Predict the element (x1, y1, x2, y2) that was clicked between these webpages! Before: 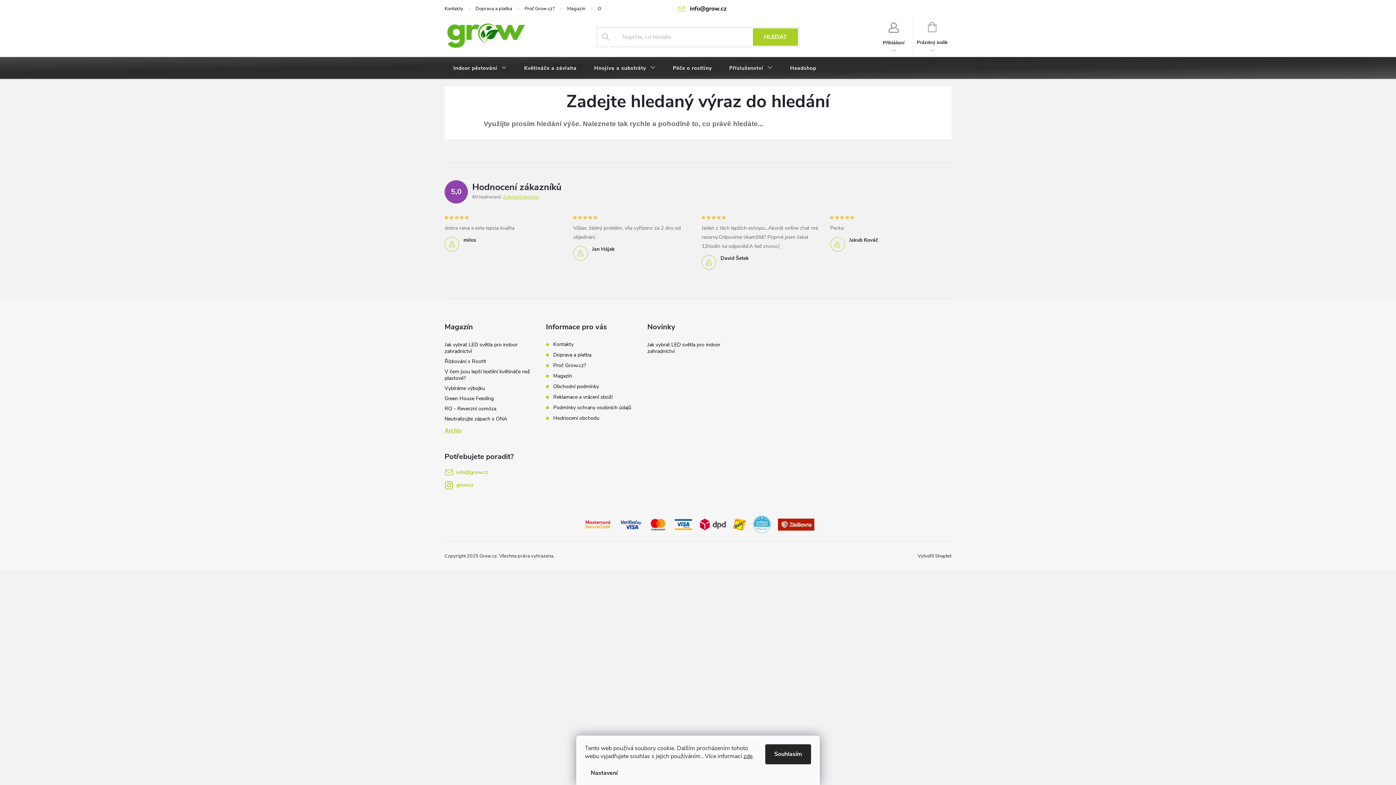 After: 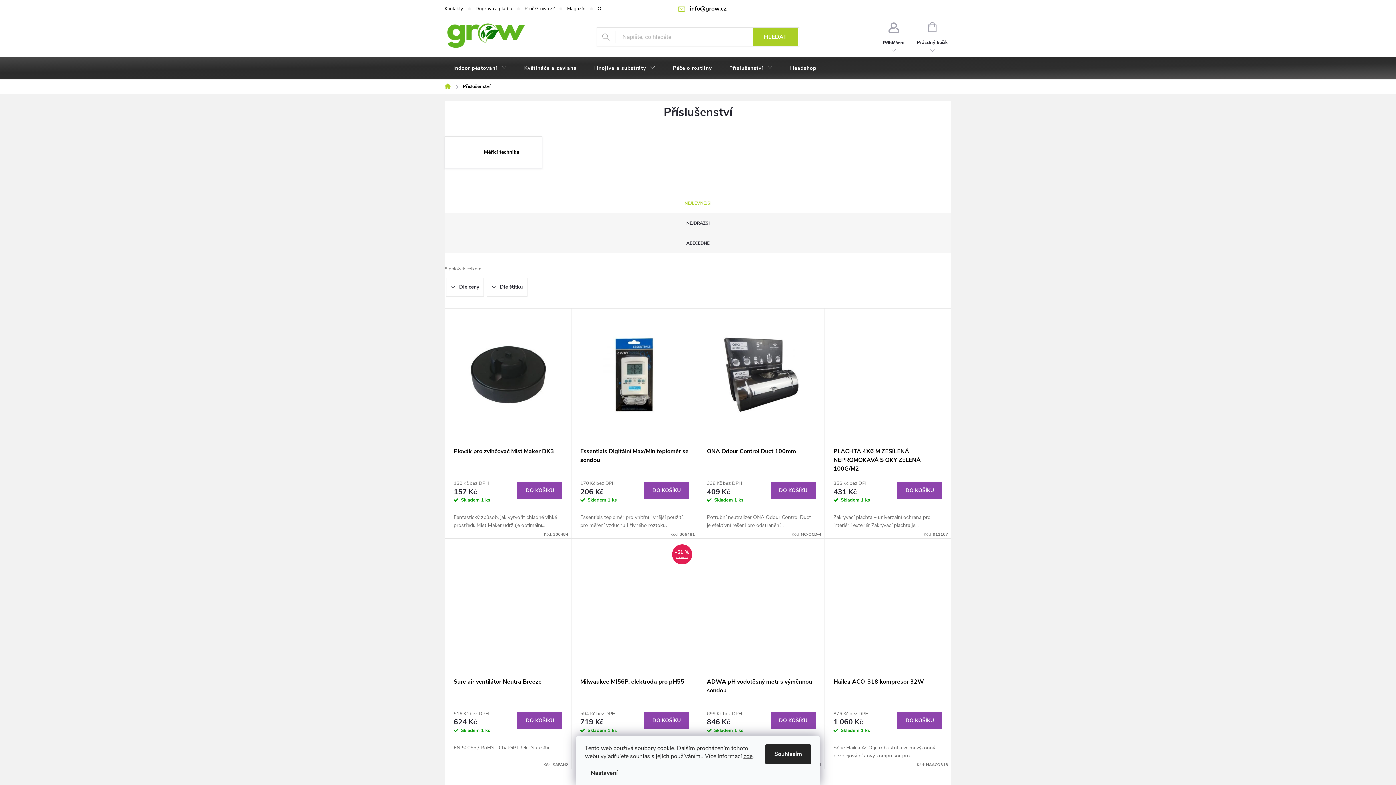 Action: label: Příslušenství bbox: (720, 57, 781, 79)